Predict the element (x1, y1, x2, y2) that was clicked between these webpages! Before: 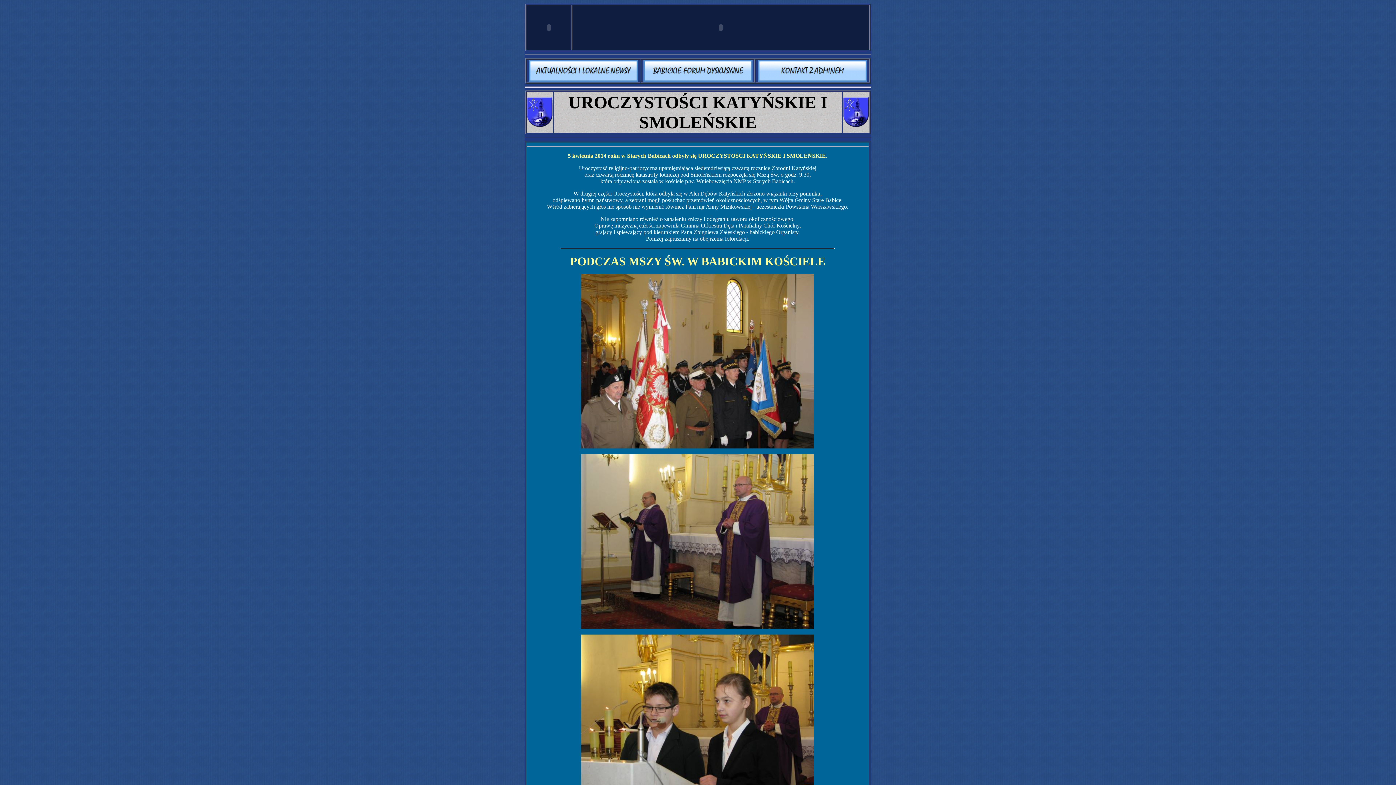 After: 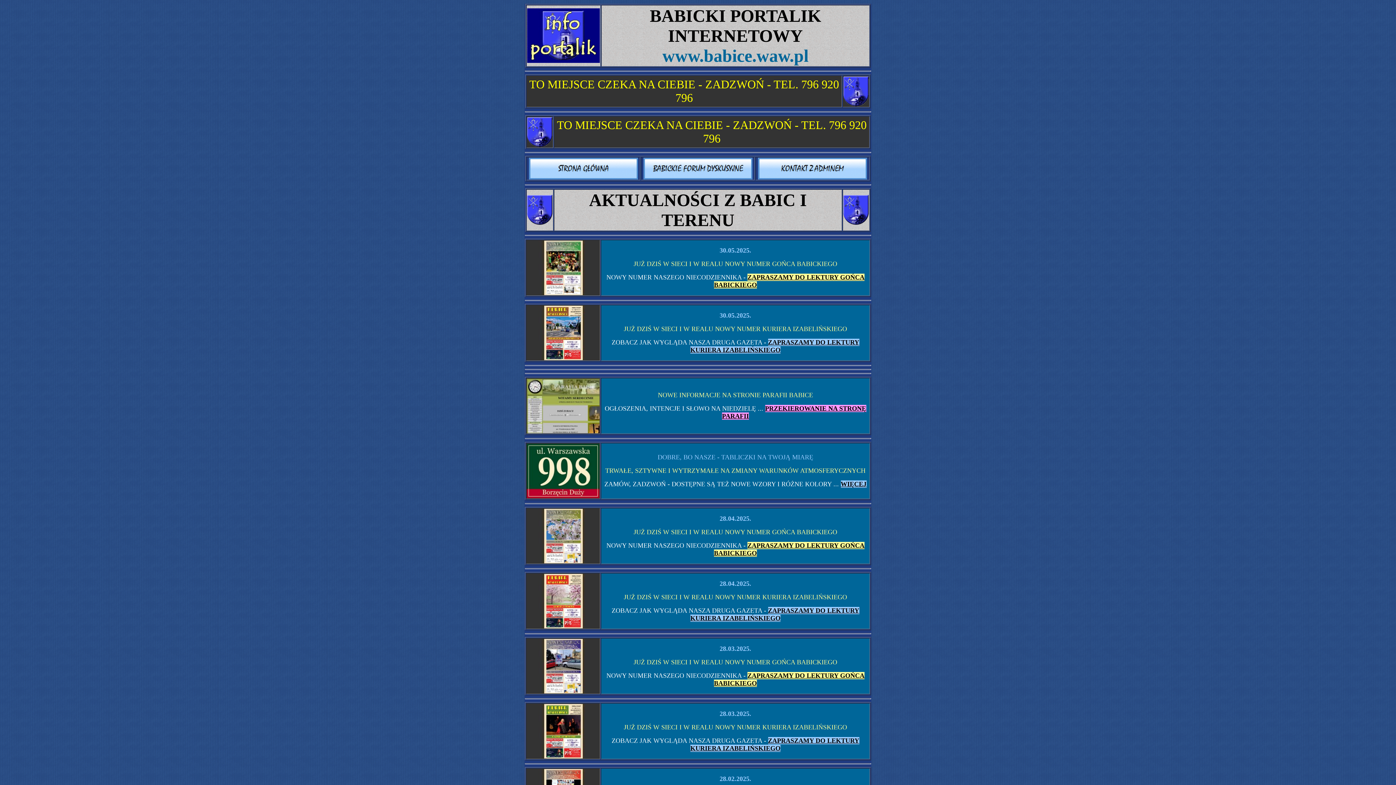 Action: bbox: (528, 76, 638, 82)